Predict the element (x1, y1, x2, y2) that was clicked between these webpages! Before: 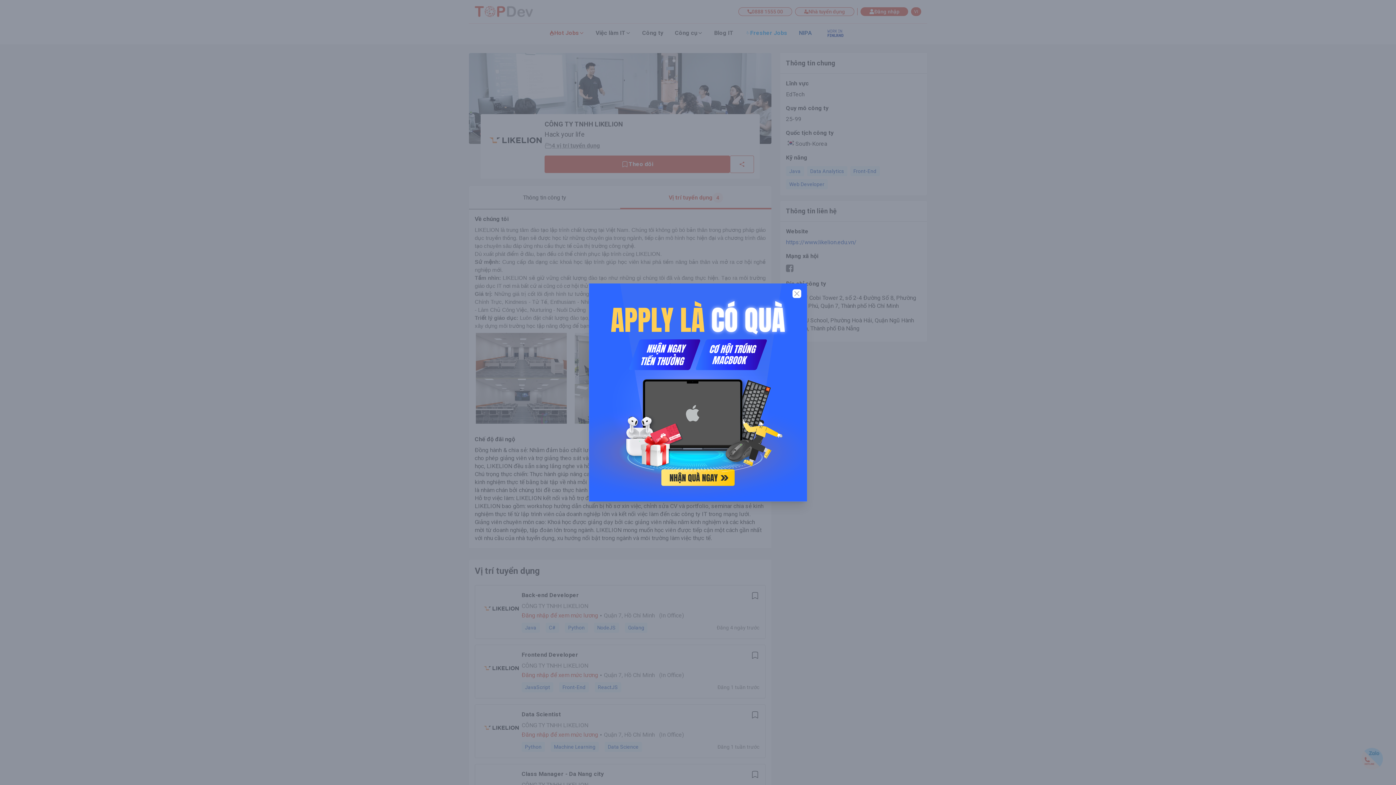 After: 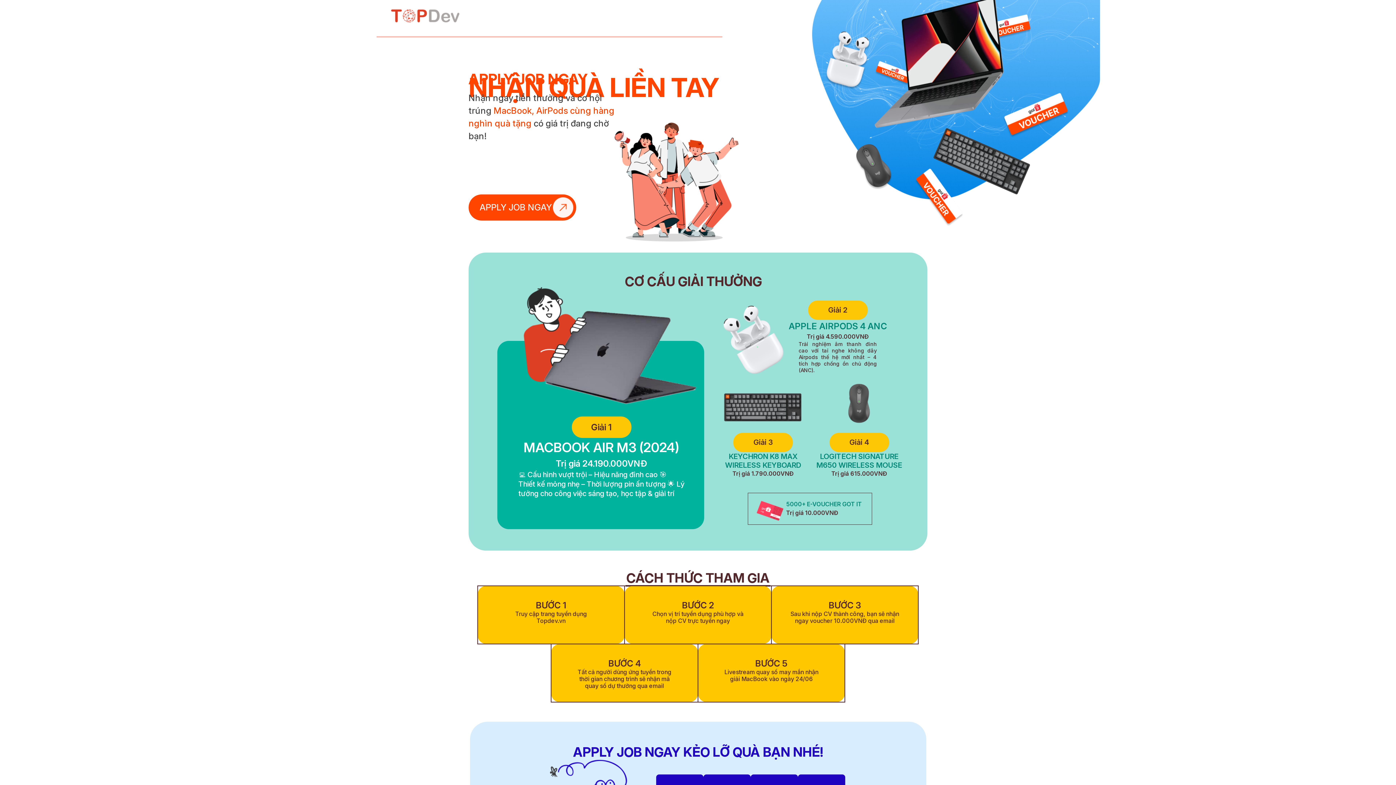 Action: bbox: (589, 283, 807, 501)